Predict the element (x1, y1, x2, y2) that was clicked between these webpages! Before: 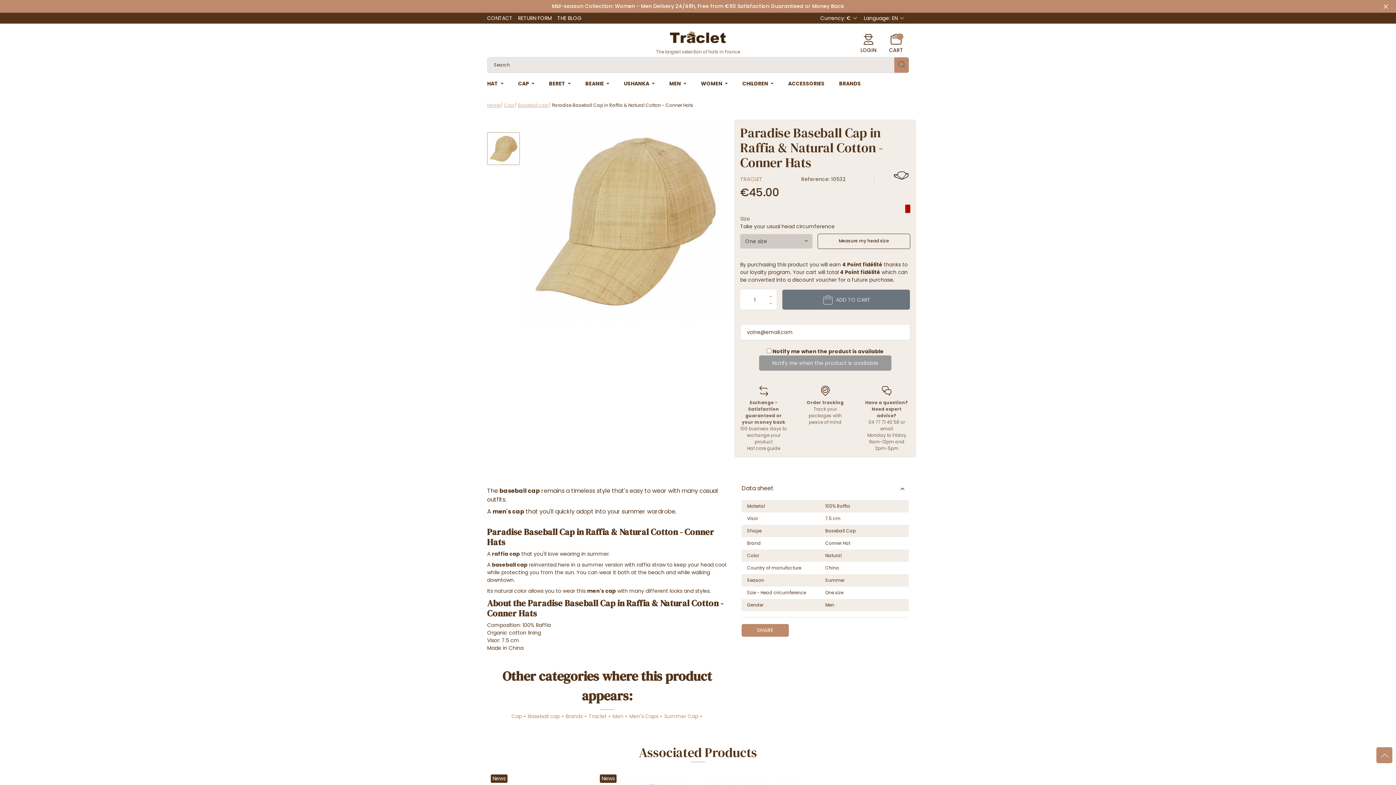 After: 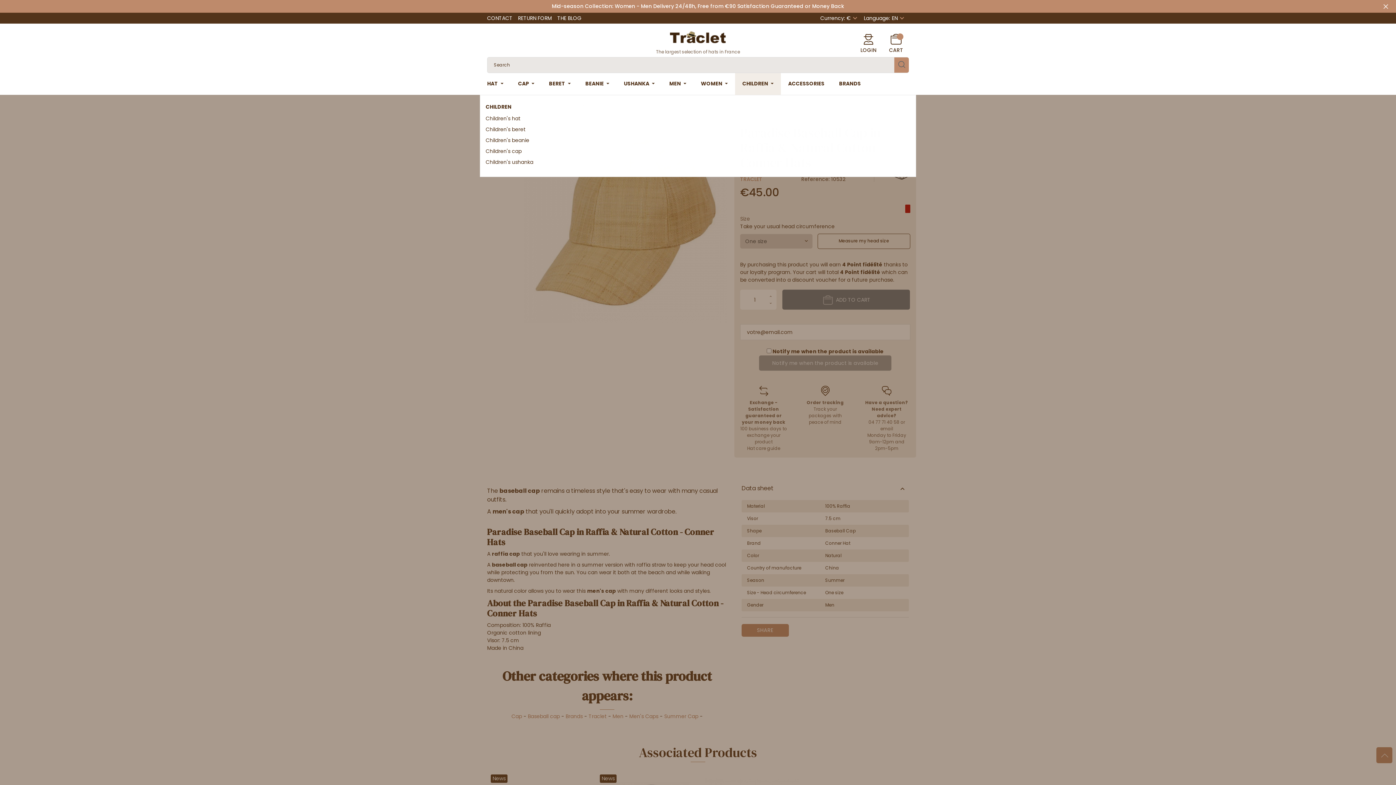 Action: bbox: (735, 72, 781, 94) label: CHILDREN